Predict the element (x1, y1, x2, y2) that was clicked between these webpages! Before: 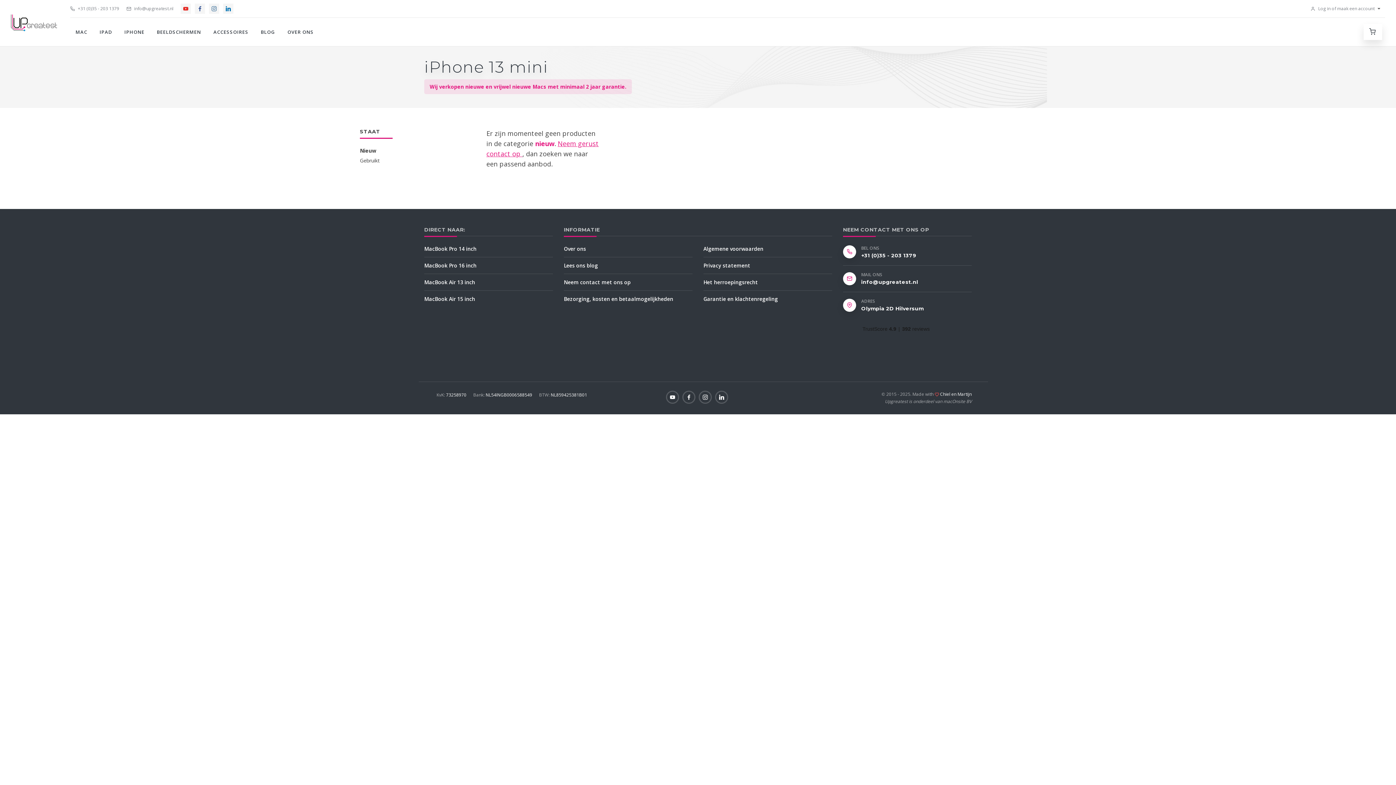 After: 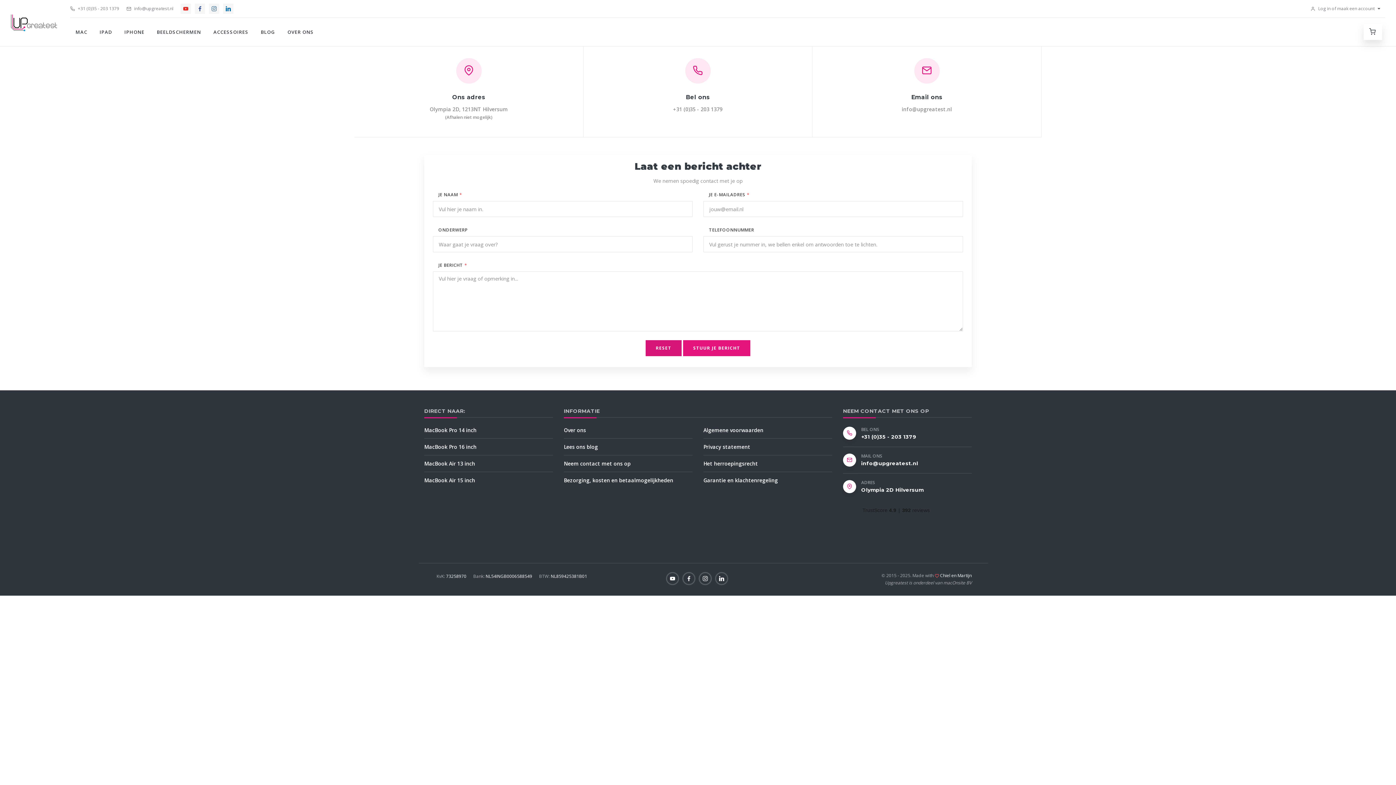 Action: bbox: (861, 278, 972, 286) label: info@upgreatest.nl